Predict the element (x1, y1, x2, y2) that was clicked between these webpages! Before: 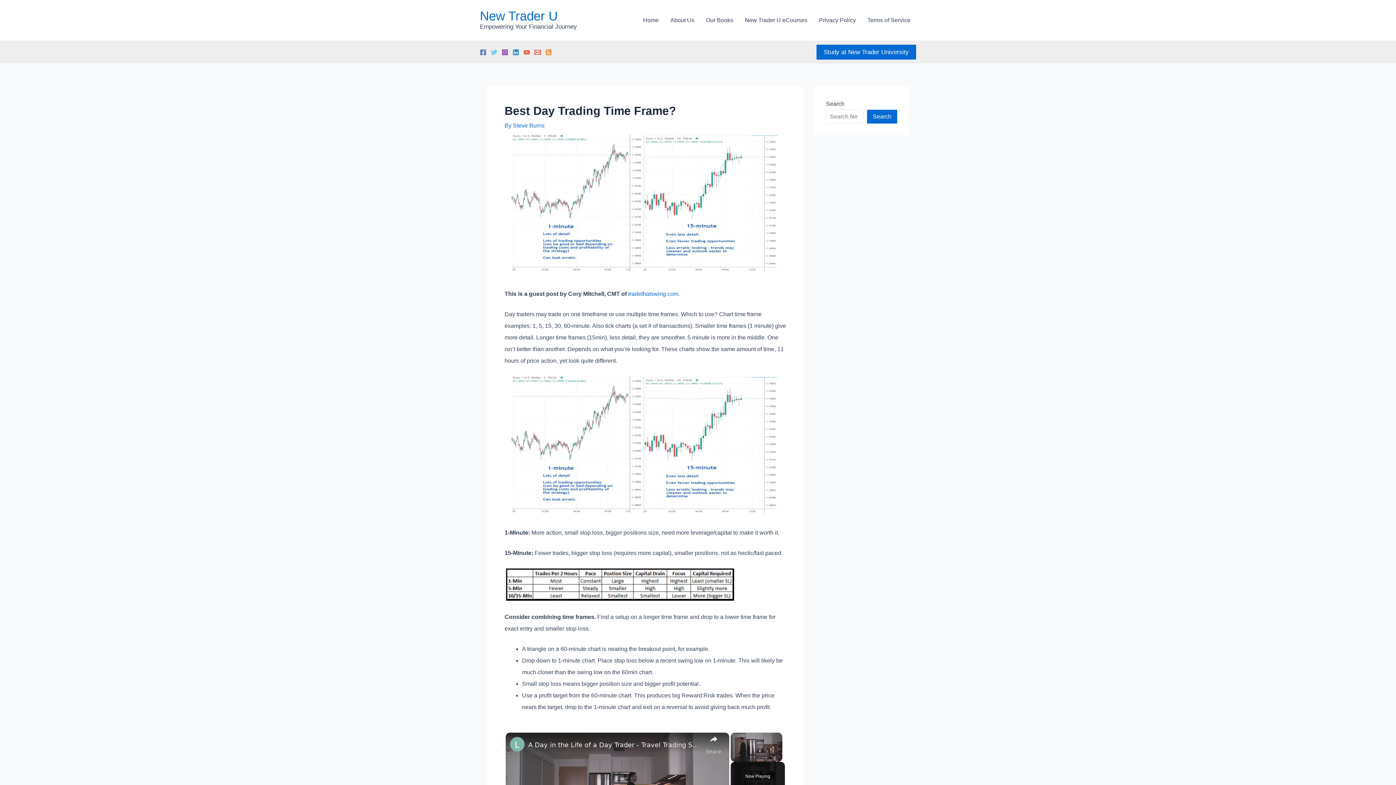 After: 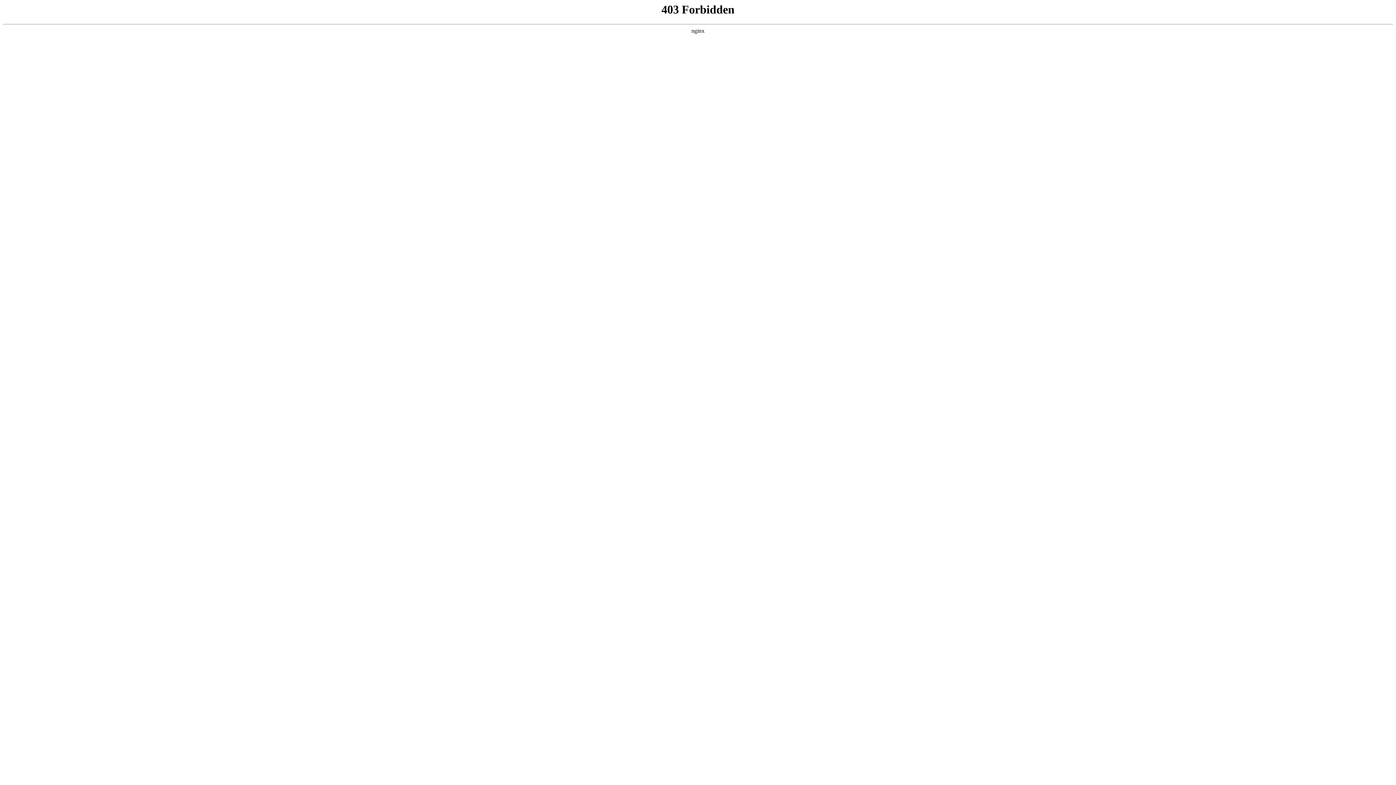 Action: label: New Trader U bbox: (480, 8, 557, 22)